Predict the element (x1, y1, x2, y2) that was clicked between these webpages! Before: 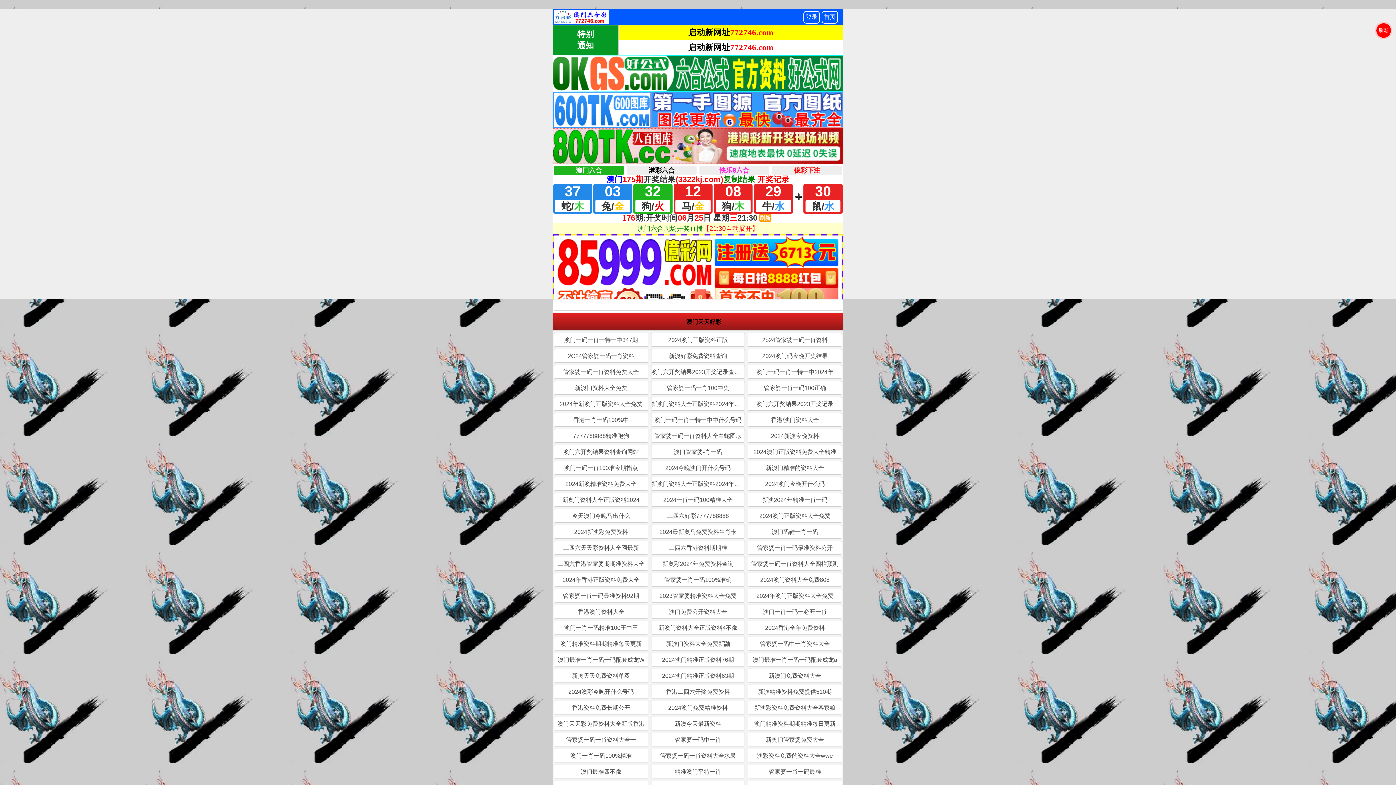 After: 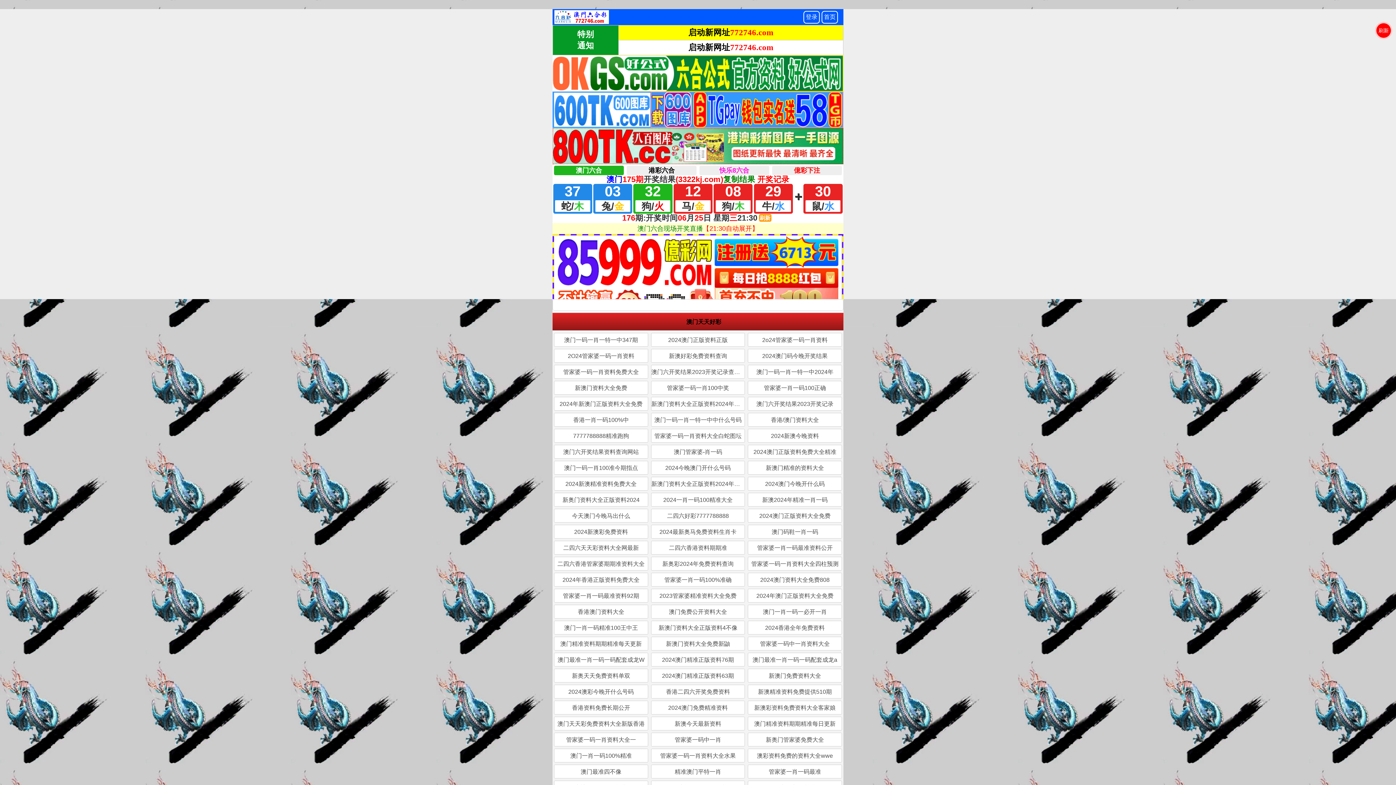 Action: bbox: (554, 525, 648, 538) label: 2024新澳彩免费资料